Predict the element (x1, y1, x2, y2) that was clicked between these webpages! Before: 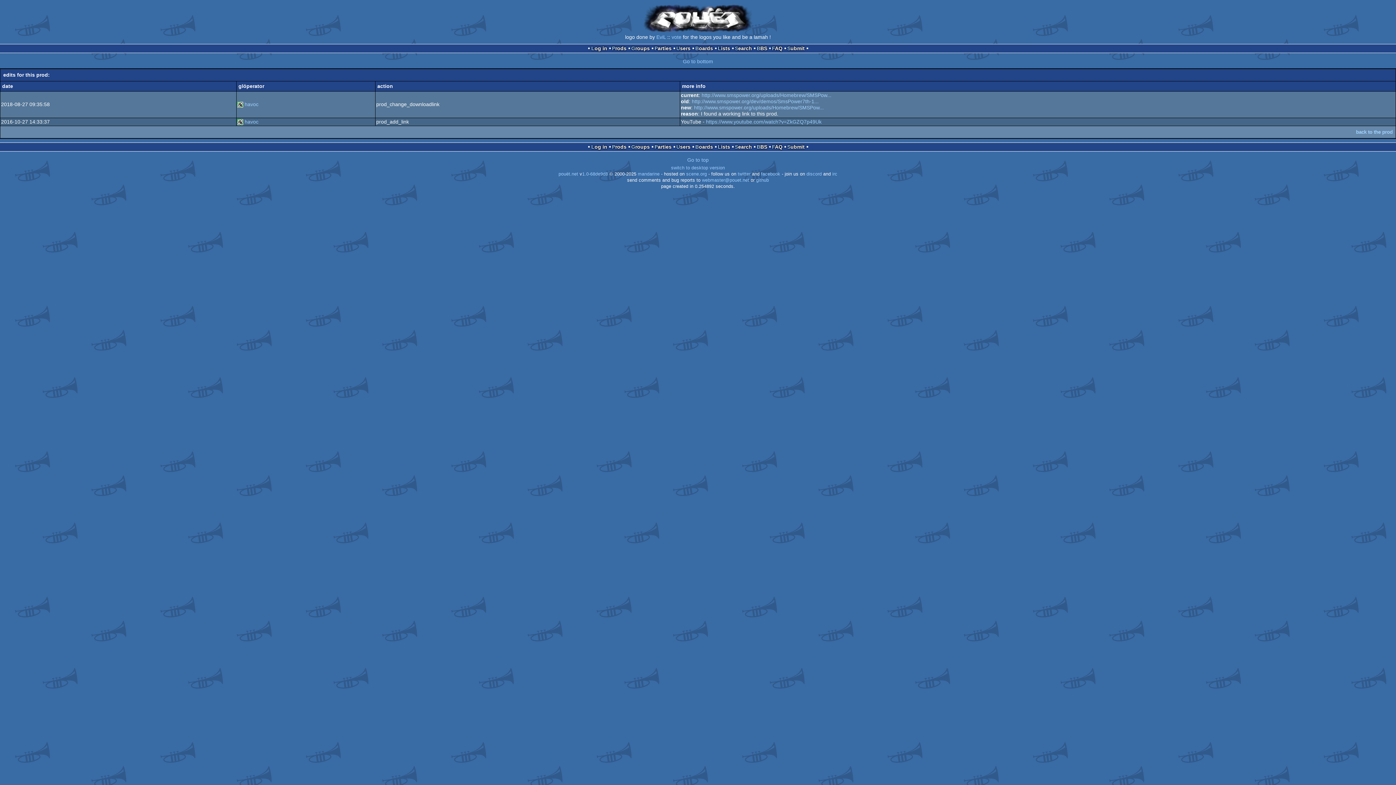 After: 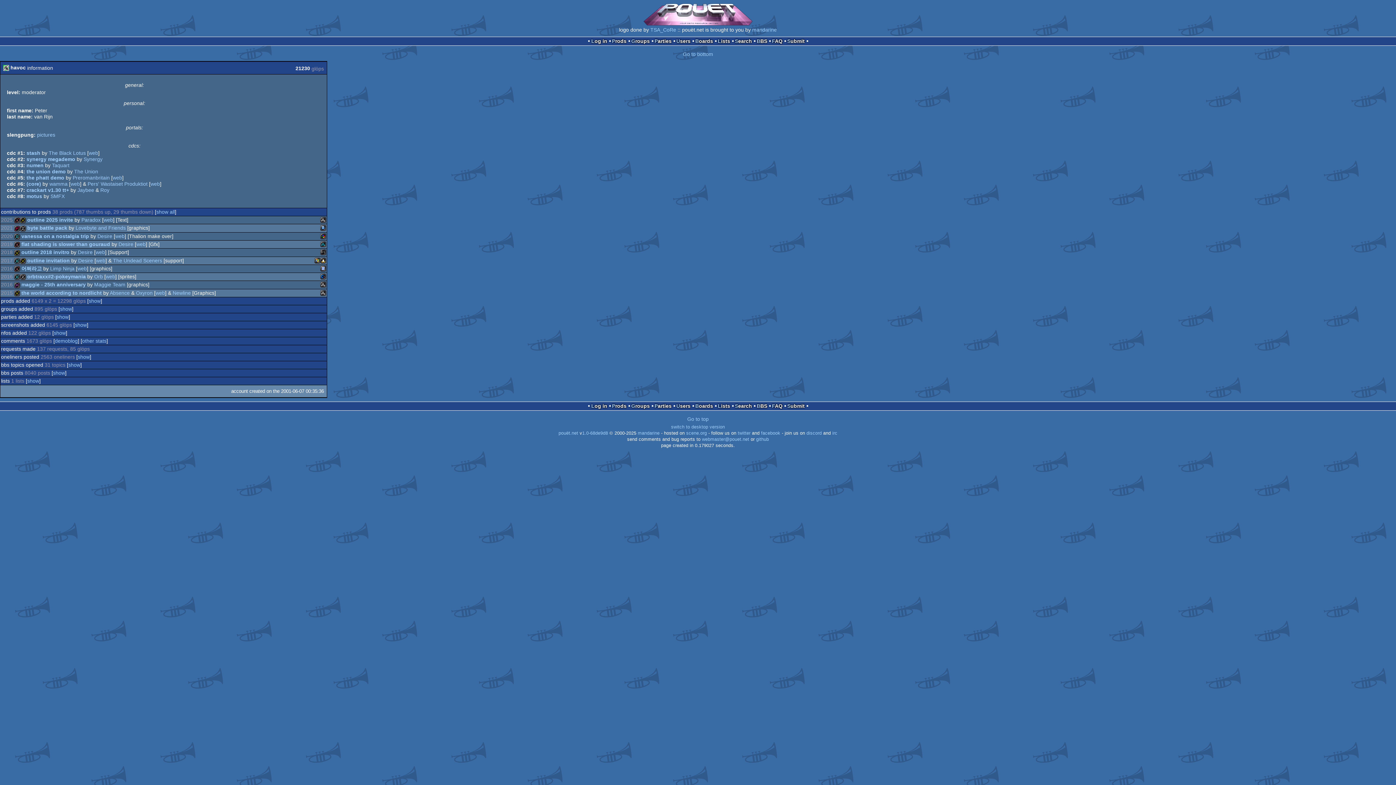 Action: bbox: (244, 101, 258, 107) label: havoc